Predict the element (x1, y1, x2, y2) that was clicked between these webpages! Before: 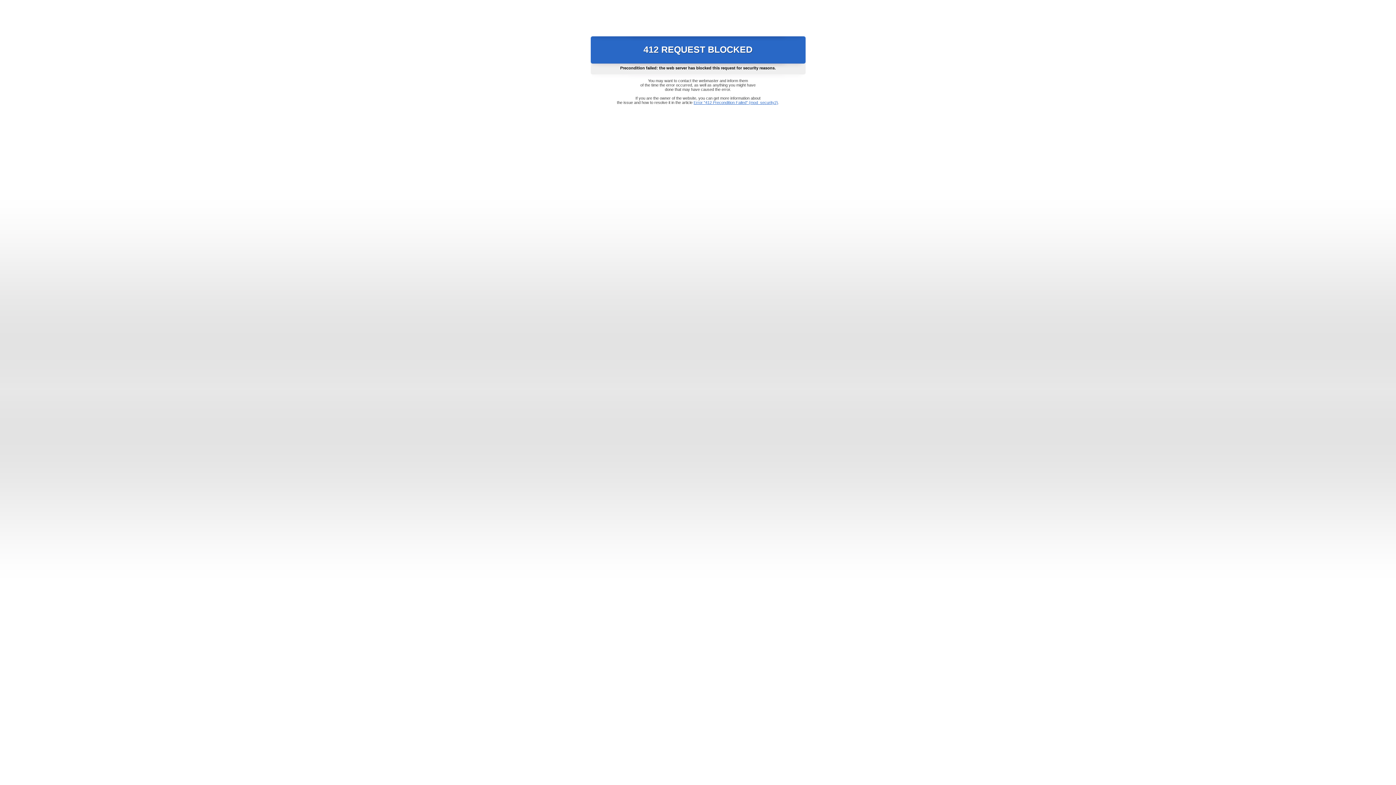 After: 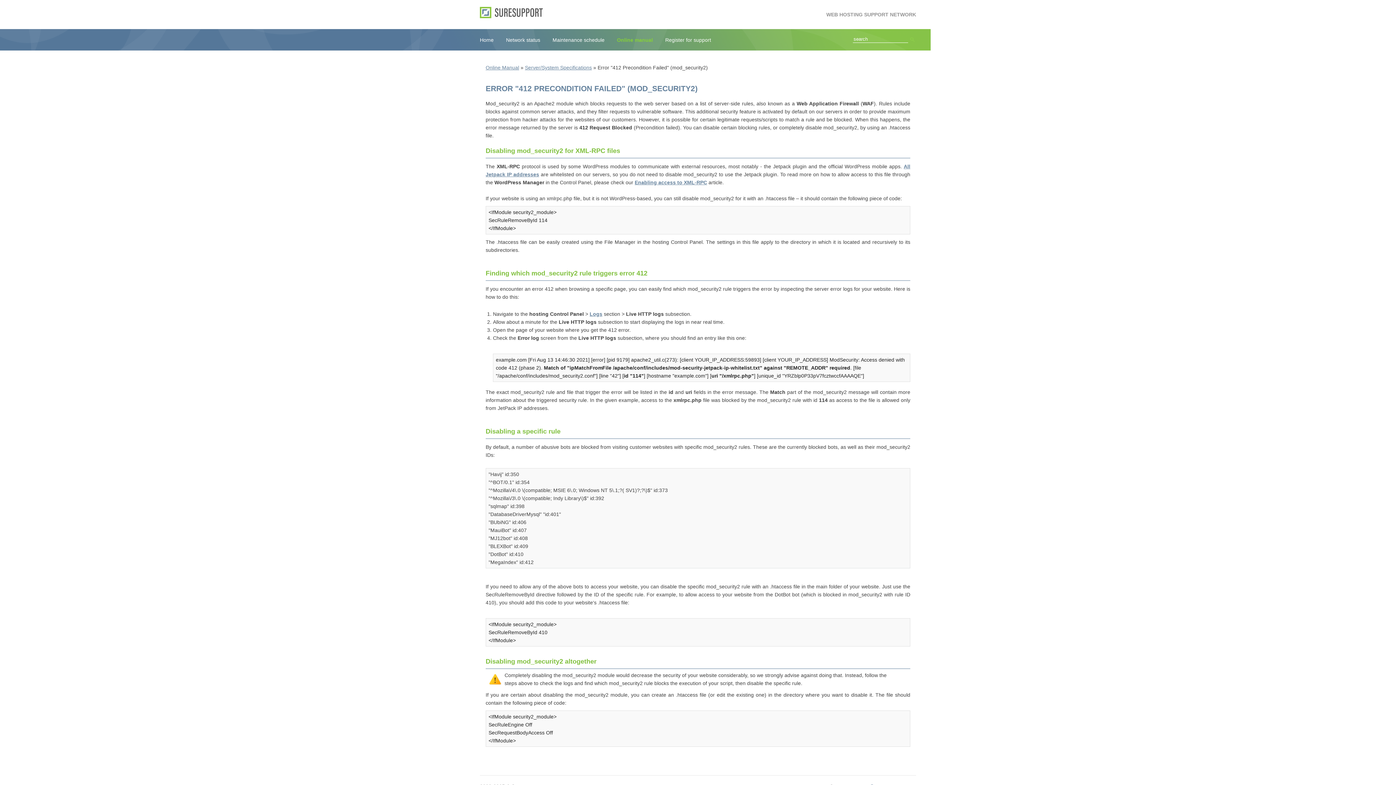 Action: label: Error "412 Precondition Failed" (mod_security2) bbox: (693, 100, 778, 104)